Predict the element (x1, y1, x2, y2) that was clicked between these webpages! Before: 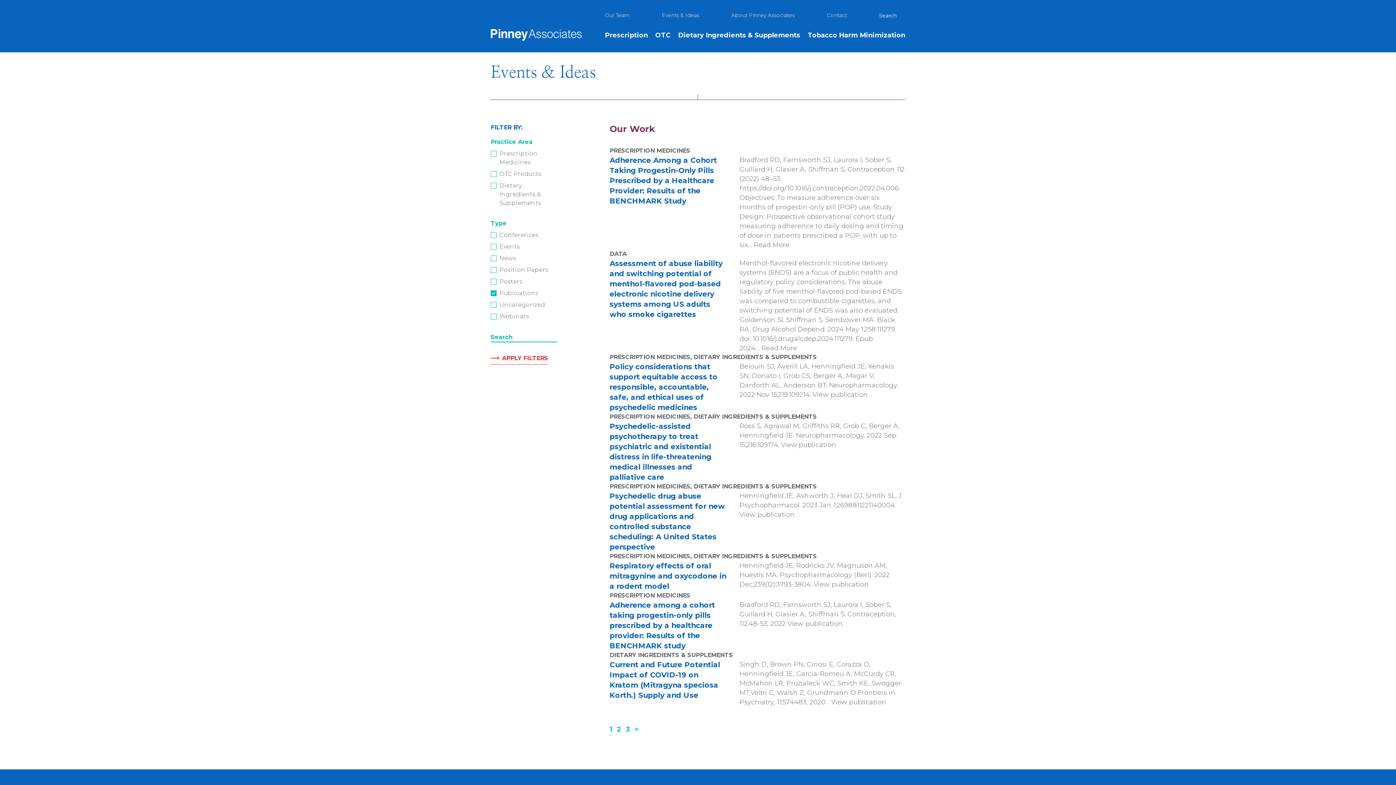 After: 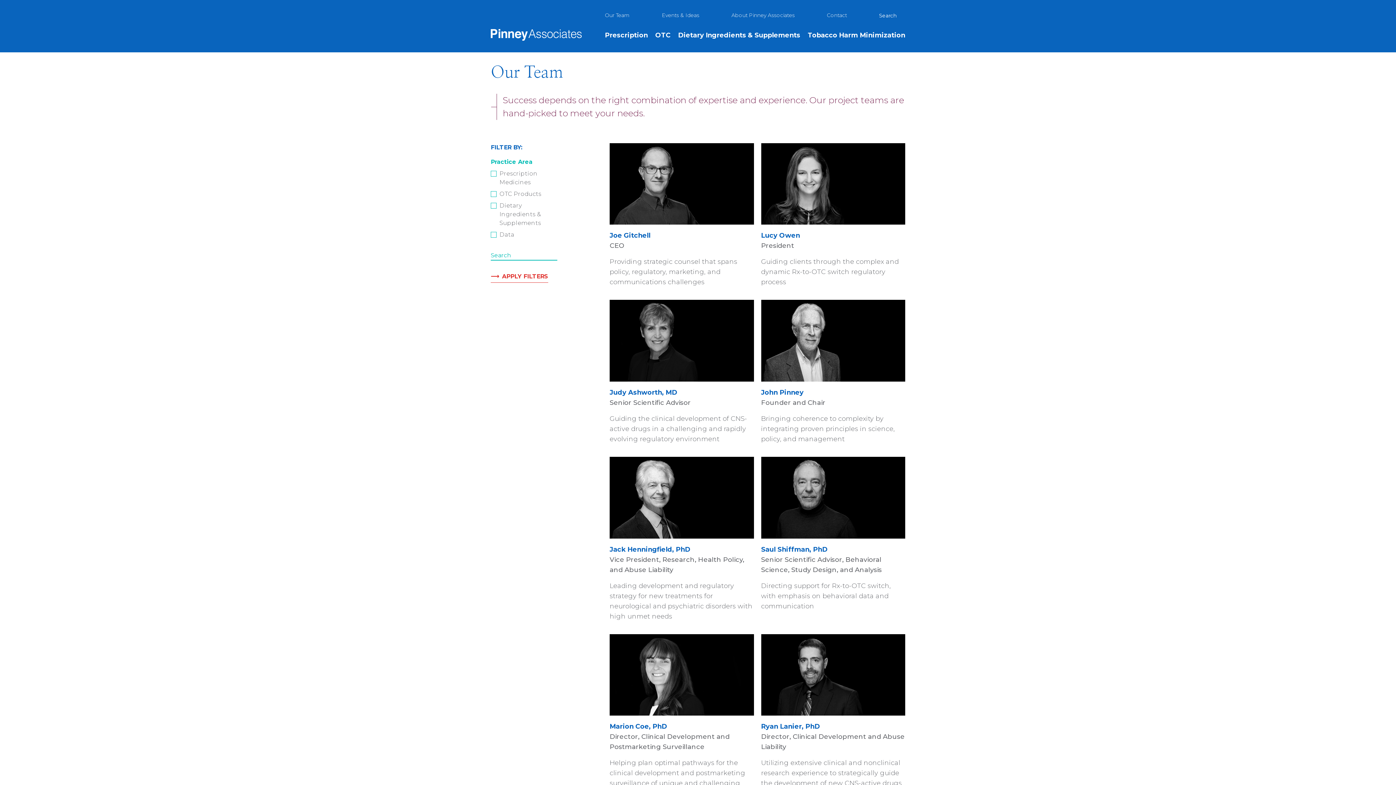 Action: label: Our Team bbox: (605, 12, 629, 18)